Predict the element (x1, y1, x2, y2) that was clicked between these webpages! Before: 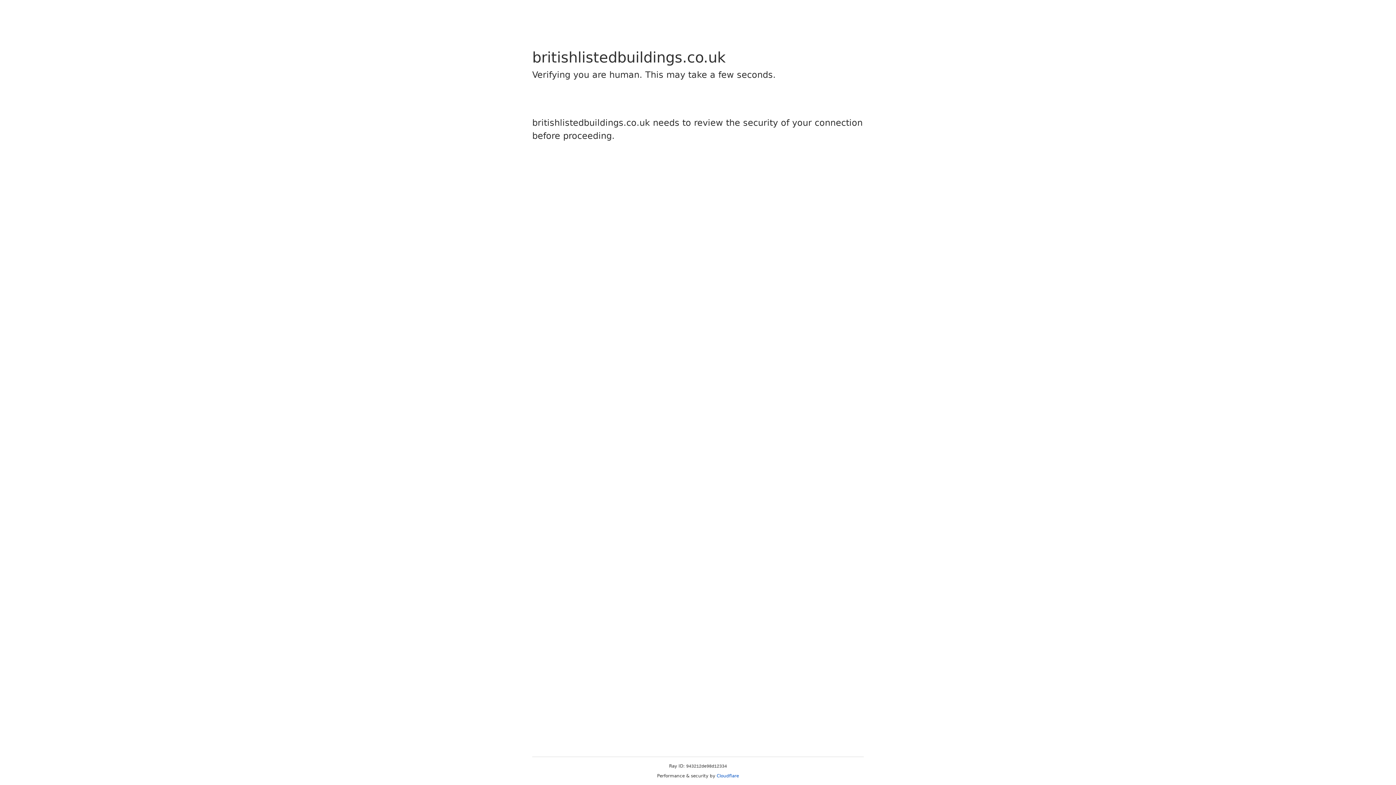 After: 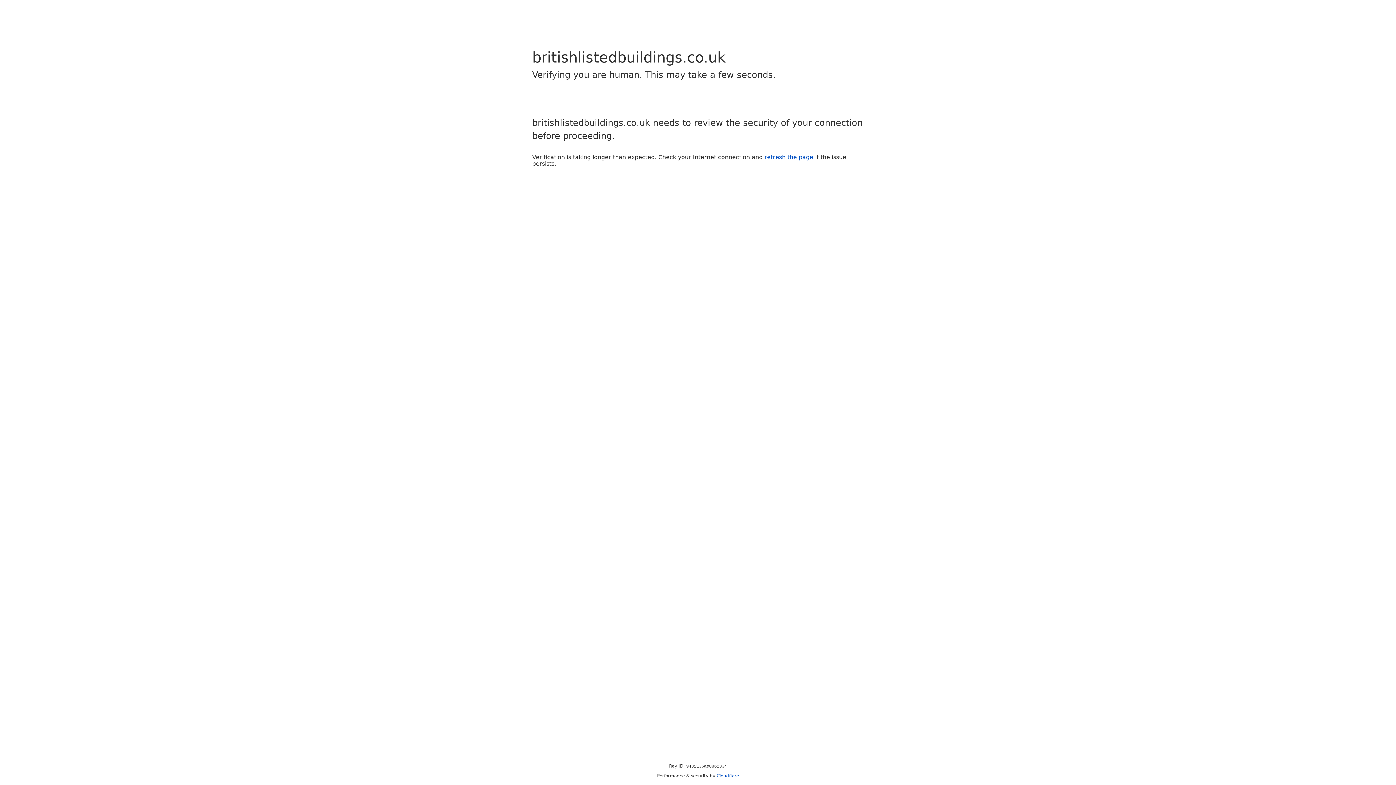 Action: label: Cloudflare bbox: (716, 773, 739, 778)